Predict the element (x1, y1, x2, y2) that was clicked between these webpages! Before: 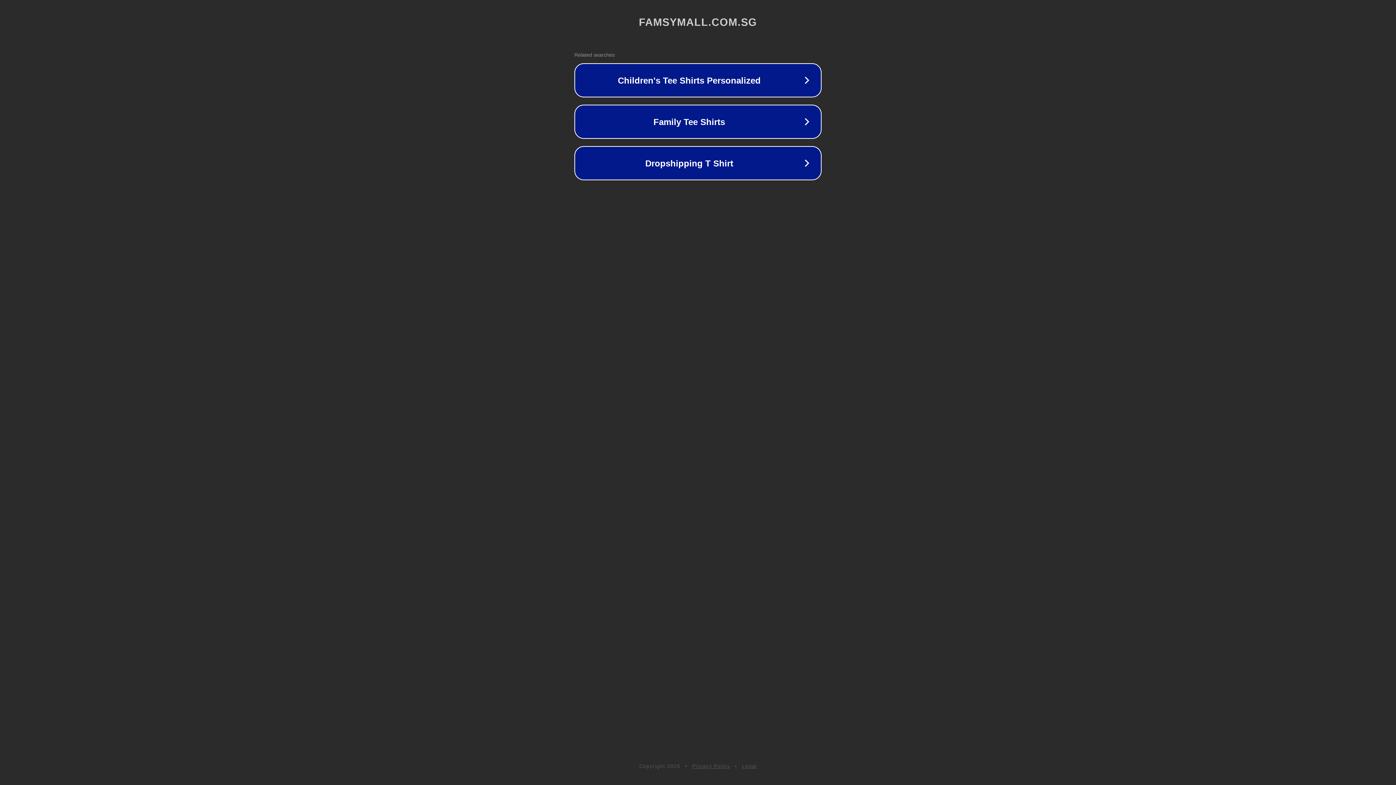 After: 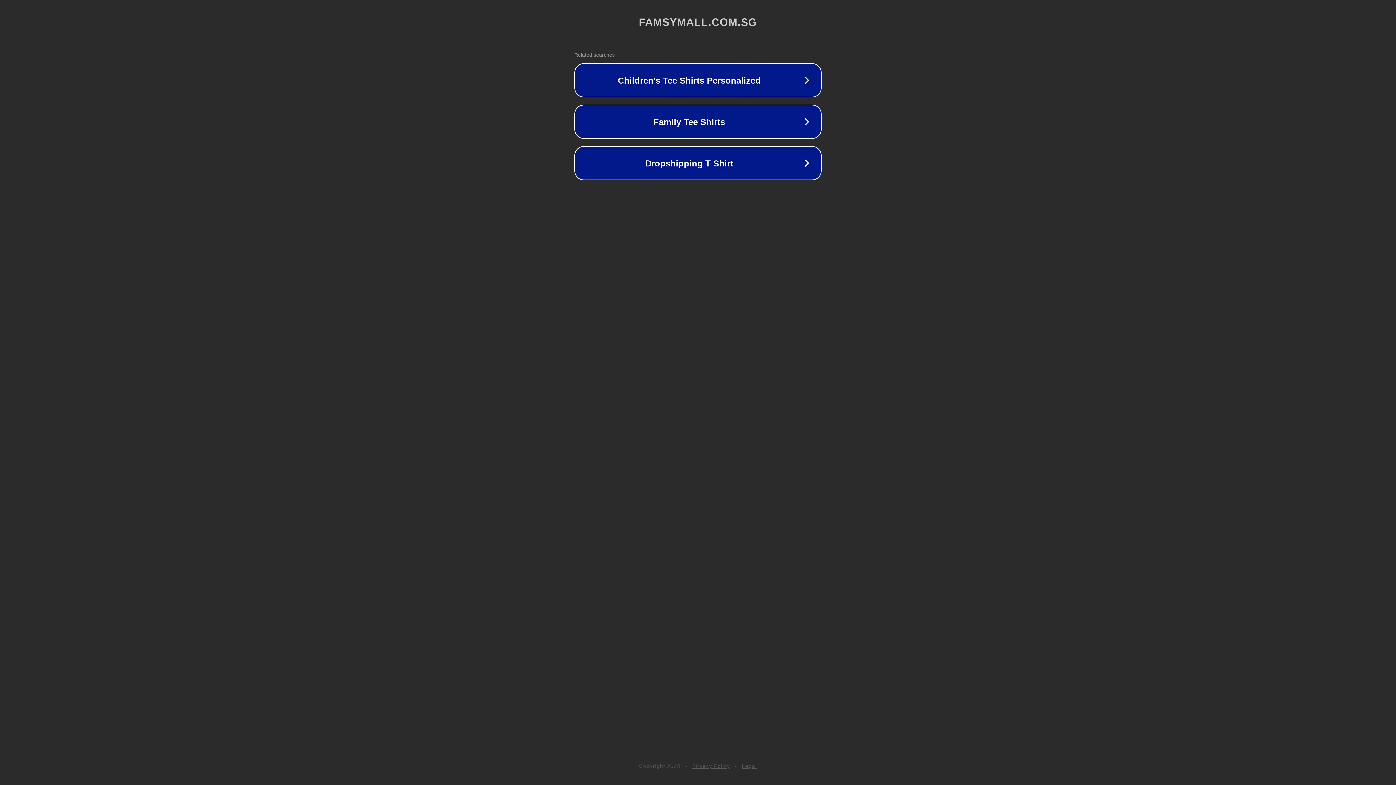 Action: label: Privacy Policy bbox: (692, 763, 730, 769)